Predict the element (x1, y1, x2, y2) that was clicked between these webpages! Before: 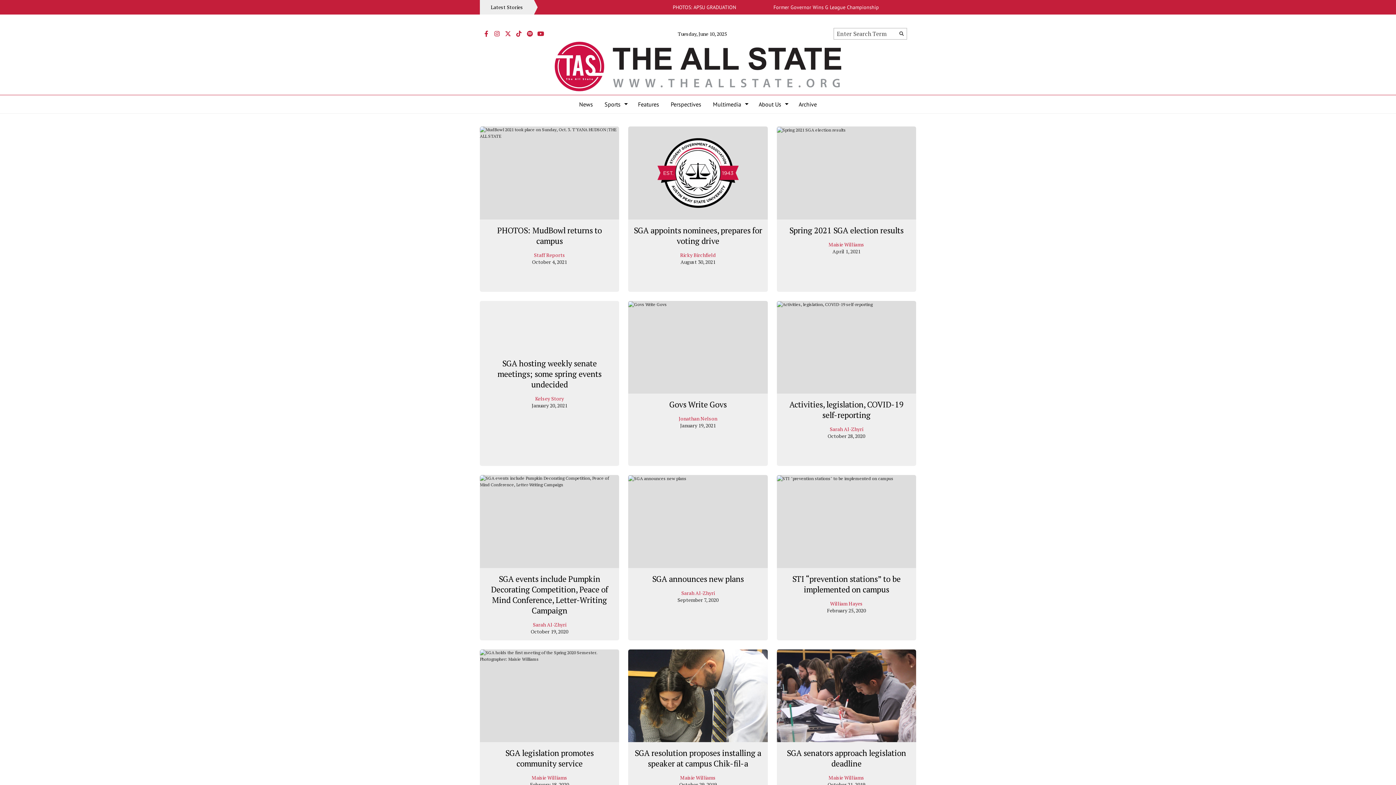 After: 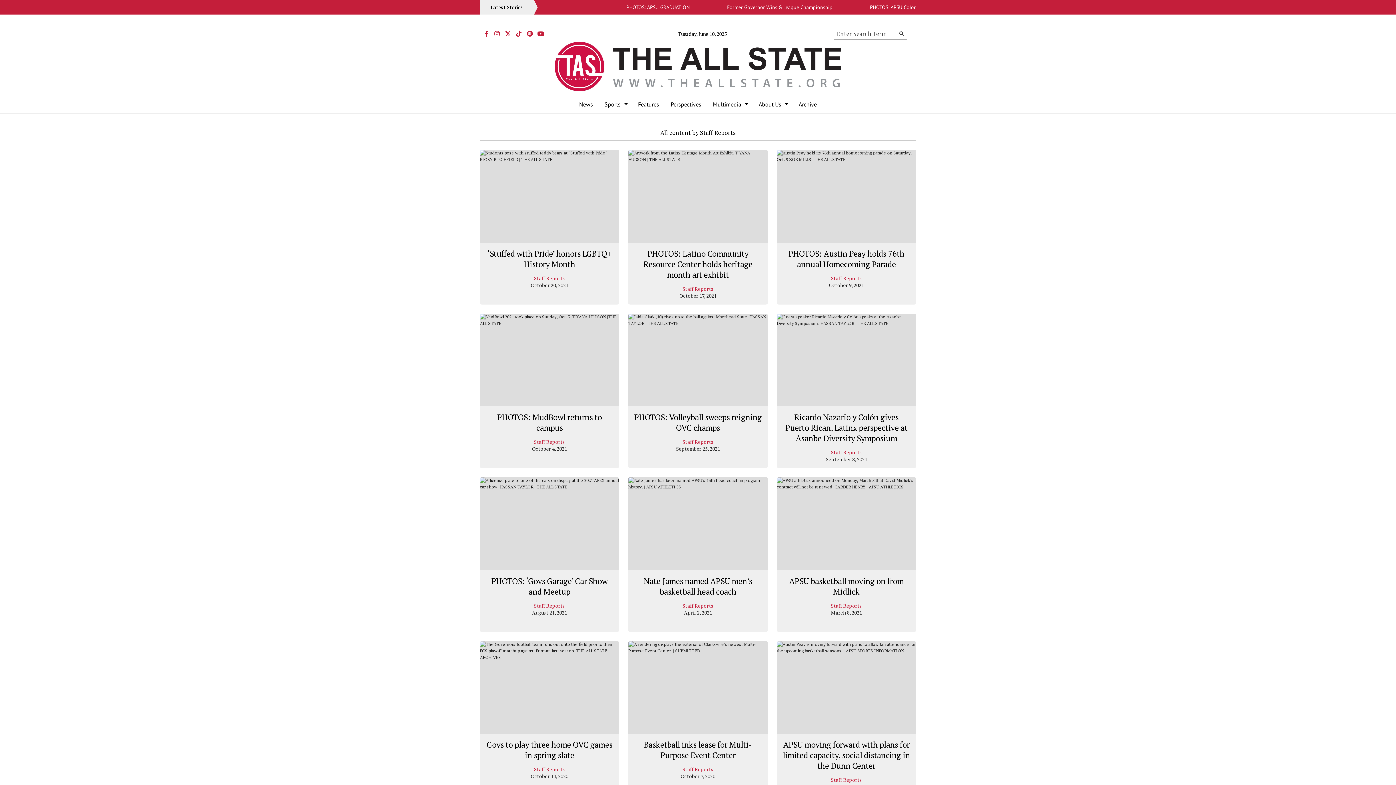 Action: bbox: (534, 251, 565, 258) label: Staff Reports